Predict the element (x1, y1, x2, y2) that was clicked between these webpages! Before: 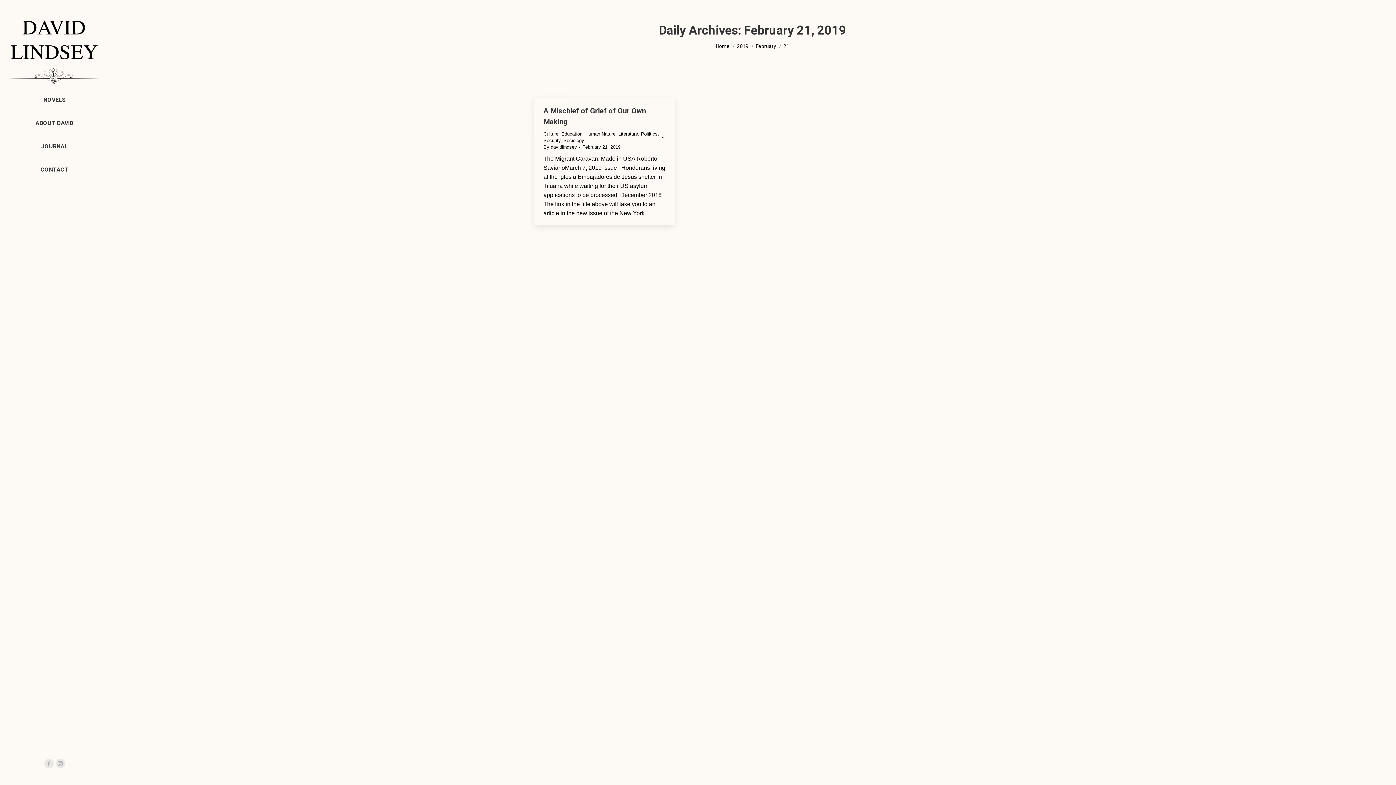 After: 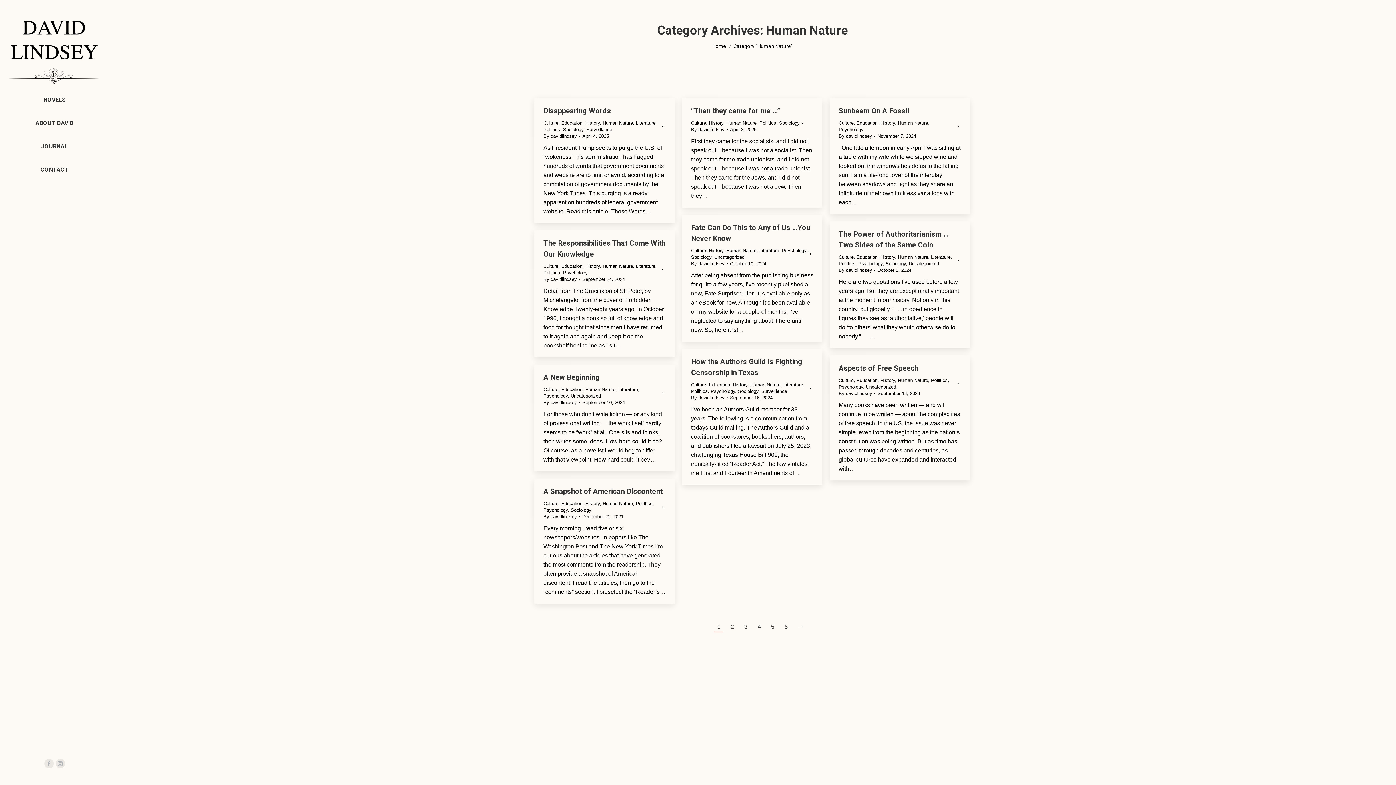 Action: bbox: (585, 131, 615, 136) label: Human Nature